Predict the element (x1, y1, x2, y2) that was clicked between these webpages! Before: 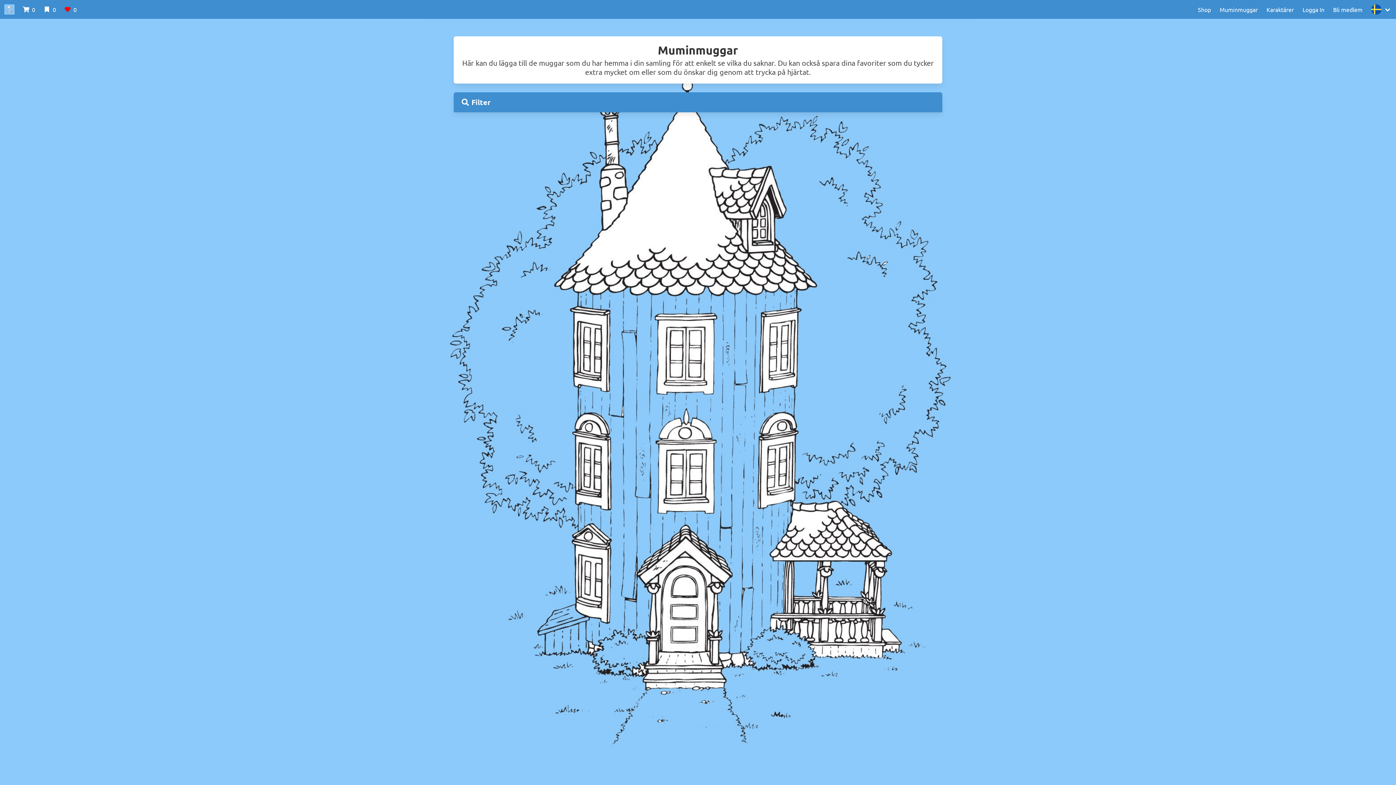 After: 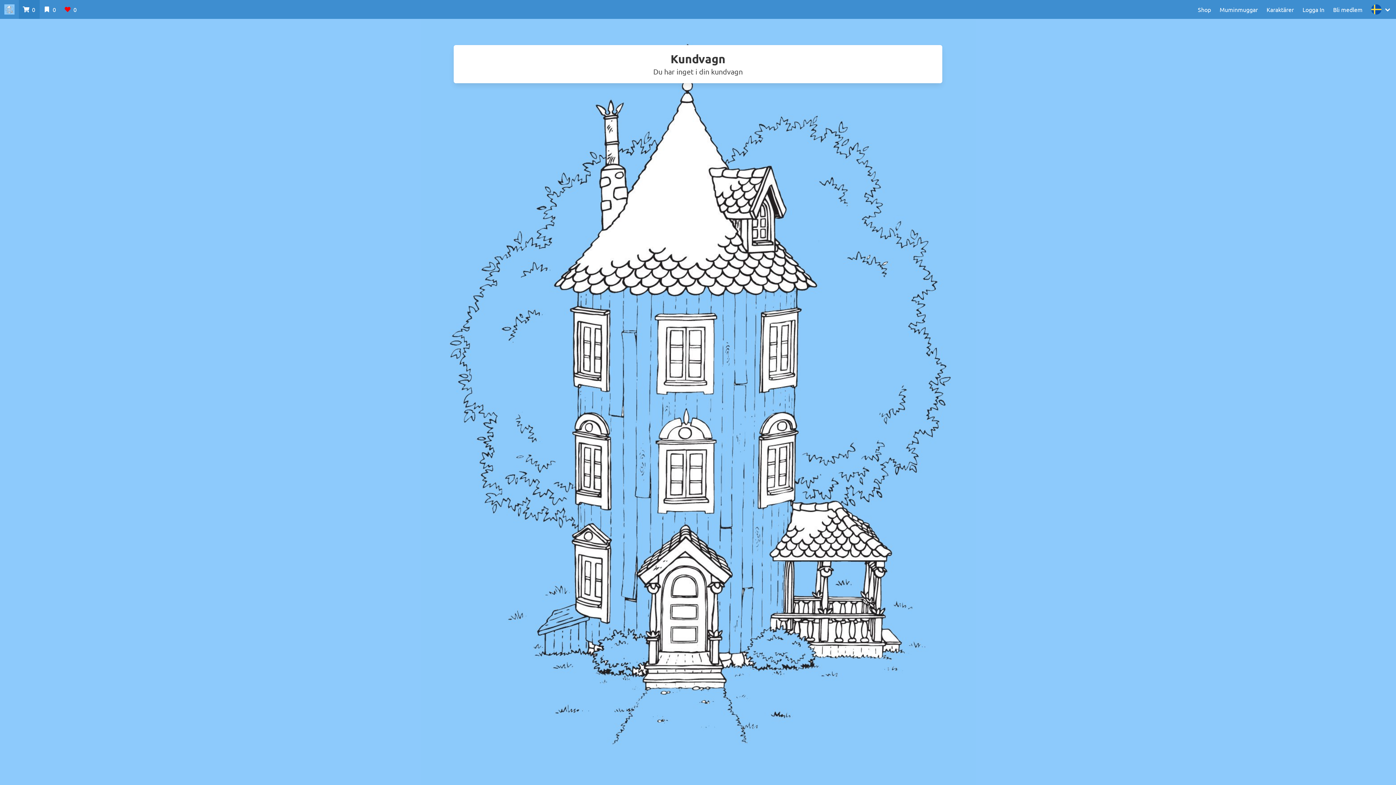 Action: label:   0 bbox: (18, 0, 39, 18)